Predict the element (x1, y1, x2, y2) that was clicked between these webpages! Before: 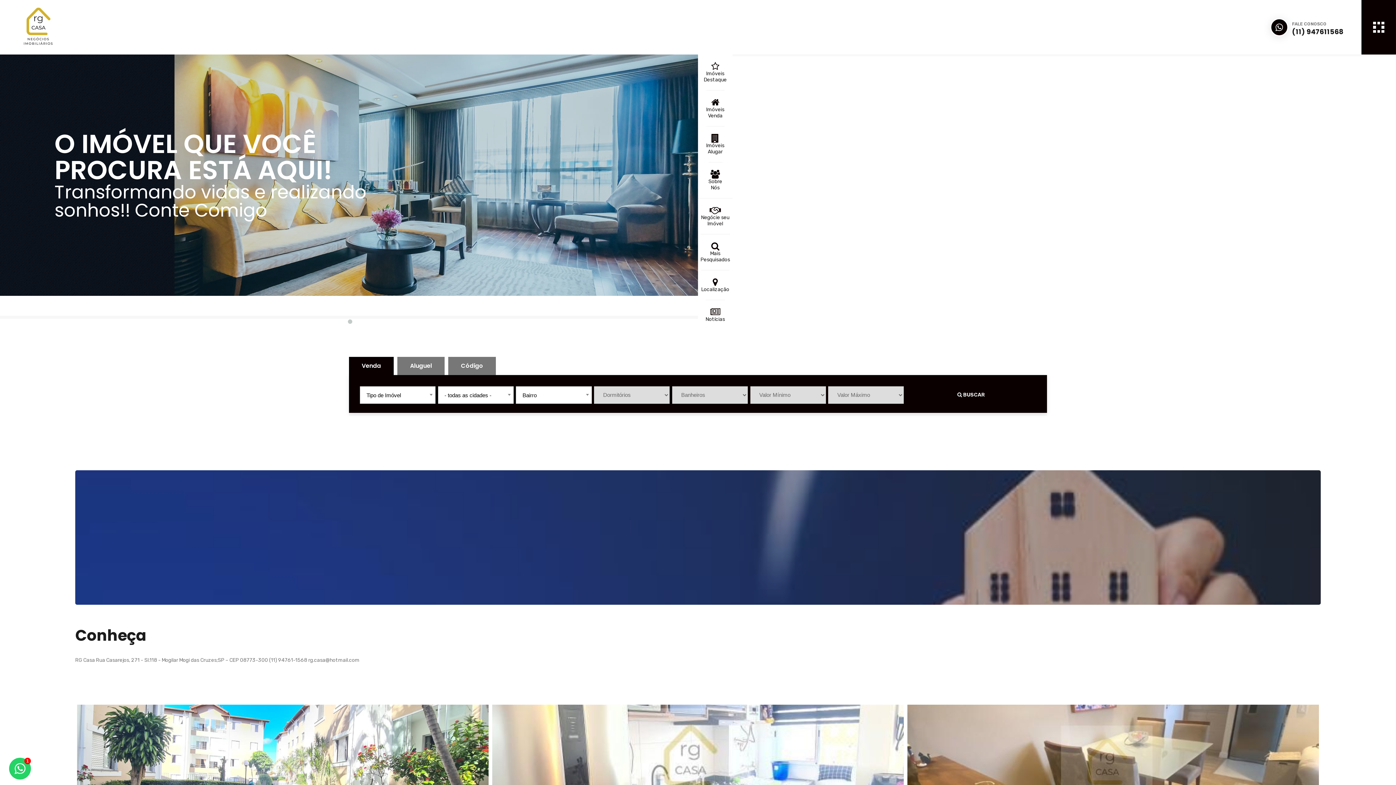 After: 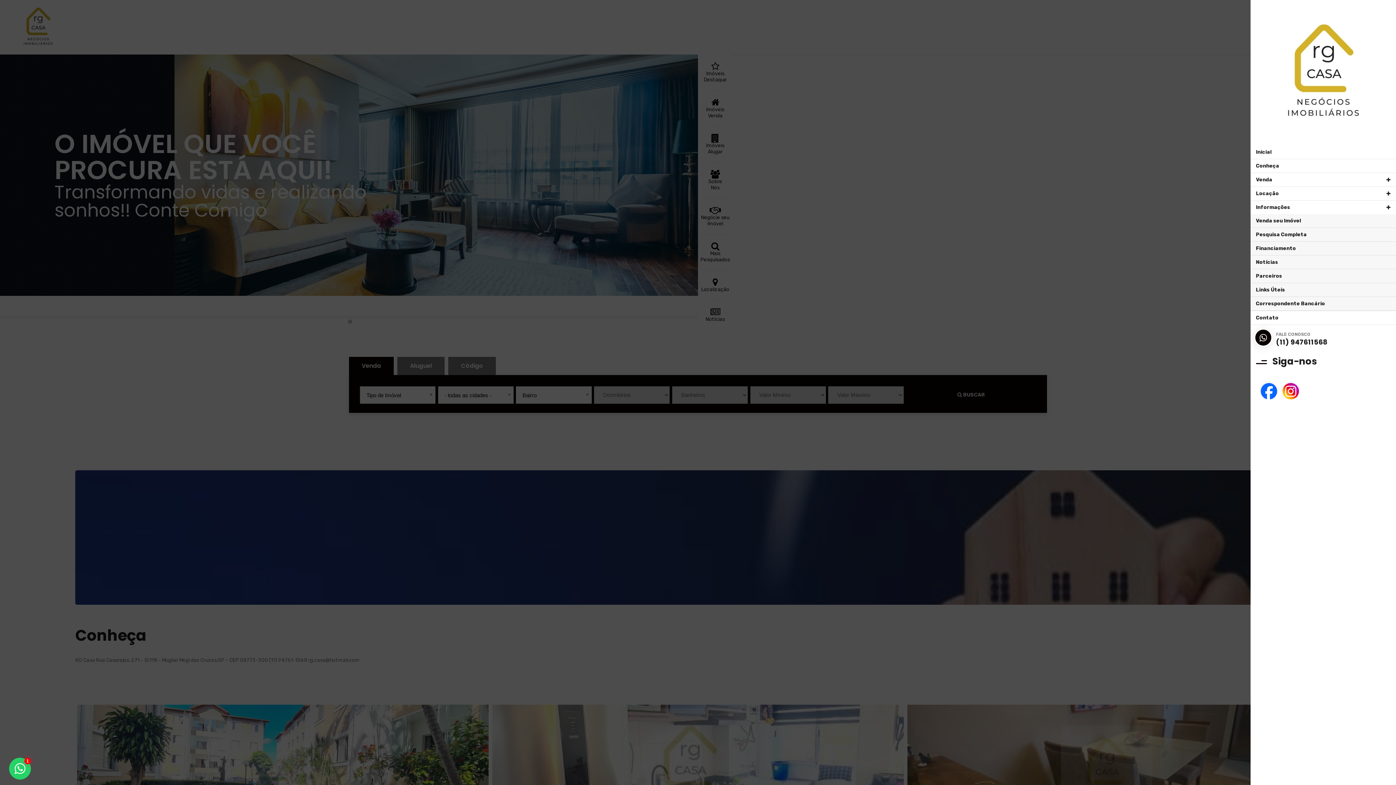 Action: bbox: (1361, 0, 1396, 54)